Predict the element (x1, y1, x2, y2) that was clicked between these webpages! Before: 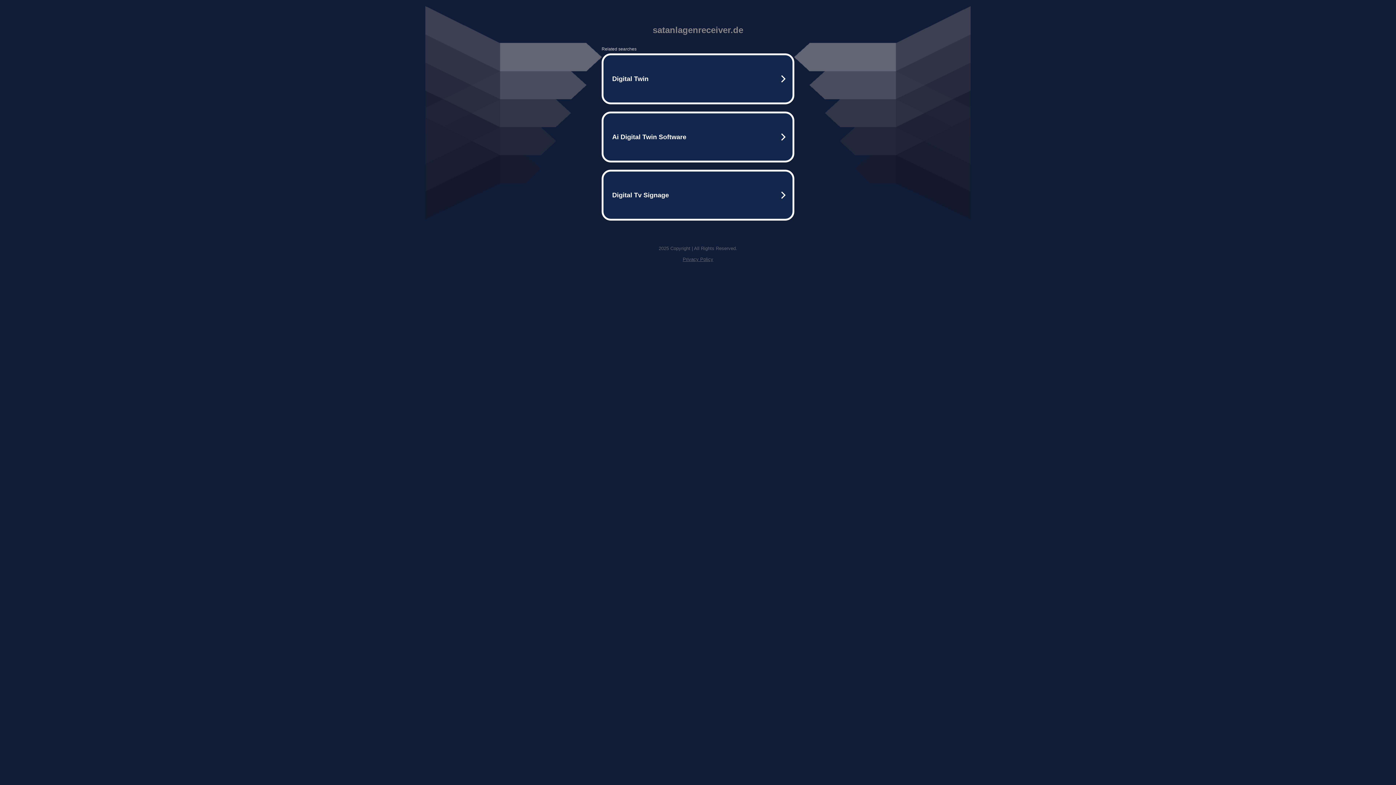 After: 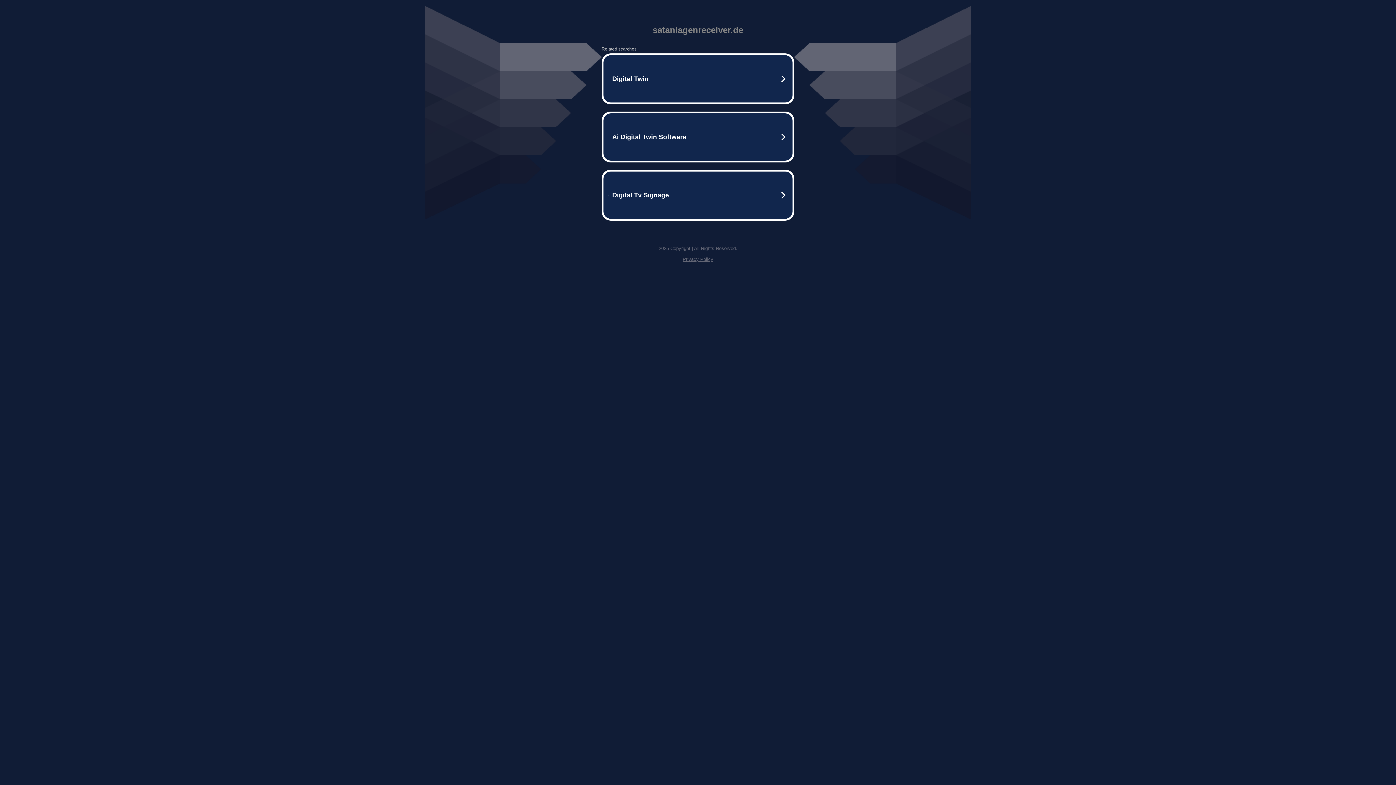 Action: bbox: (682, 256, 713, 262) label: Privacy Policy